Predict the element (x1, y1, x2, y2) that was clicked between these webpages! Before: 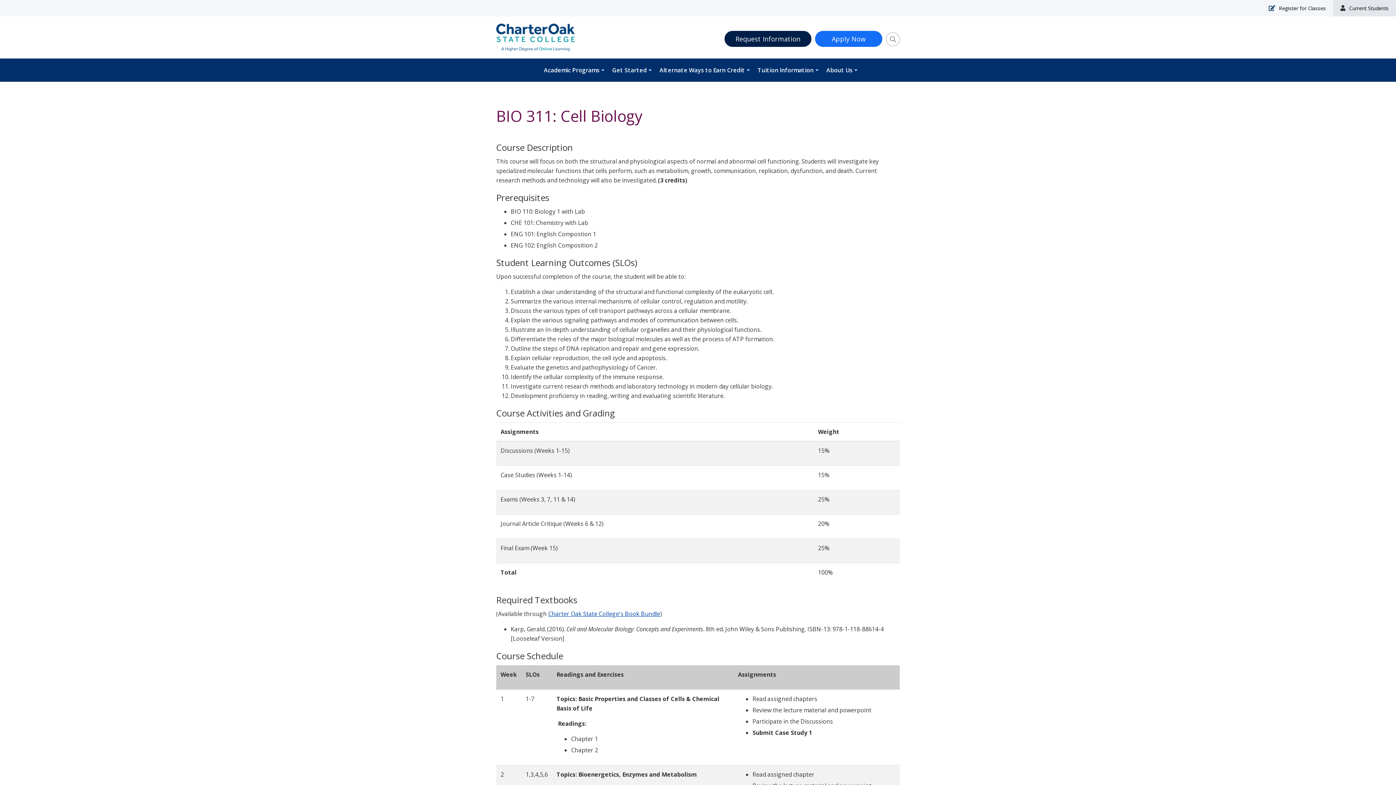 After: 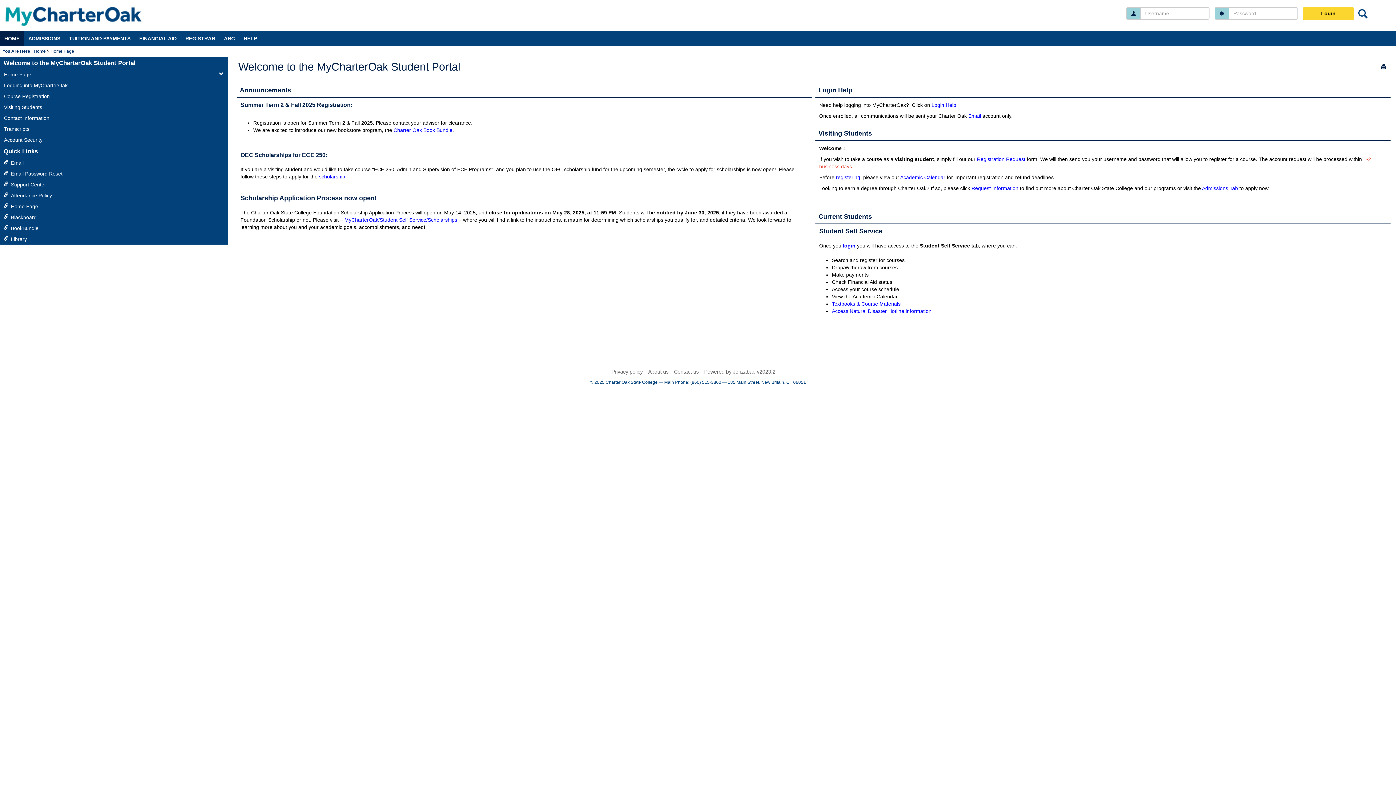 Action: label: Register for Classes bbox: (1279, 4, 1326, 11)